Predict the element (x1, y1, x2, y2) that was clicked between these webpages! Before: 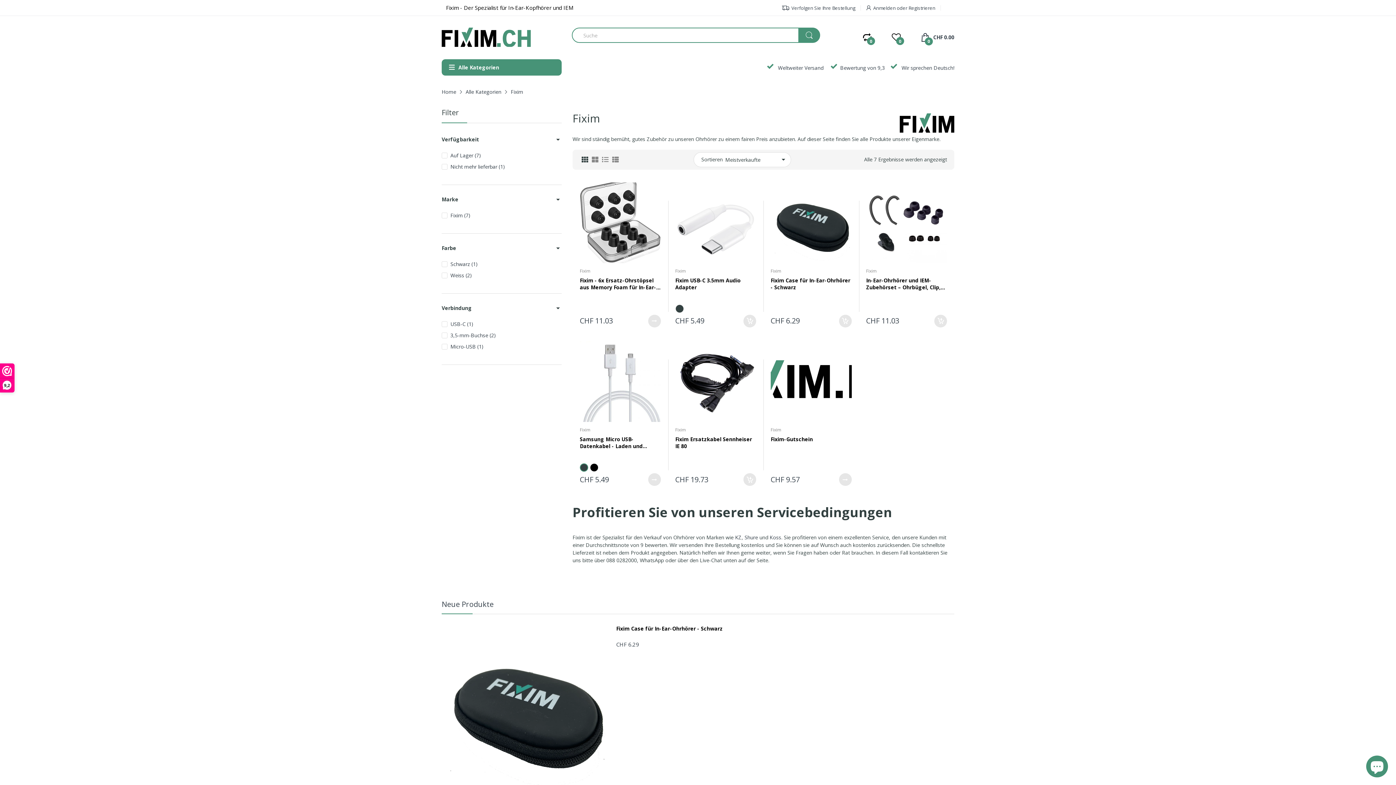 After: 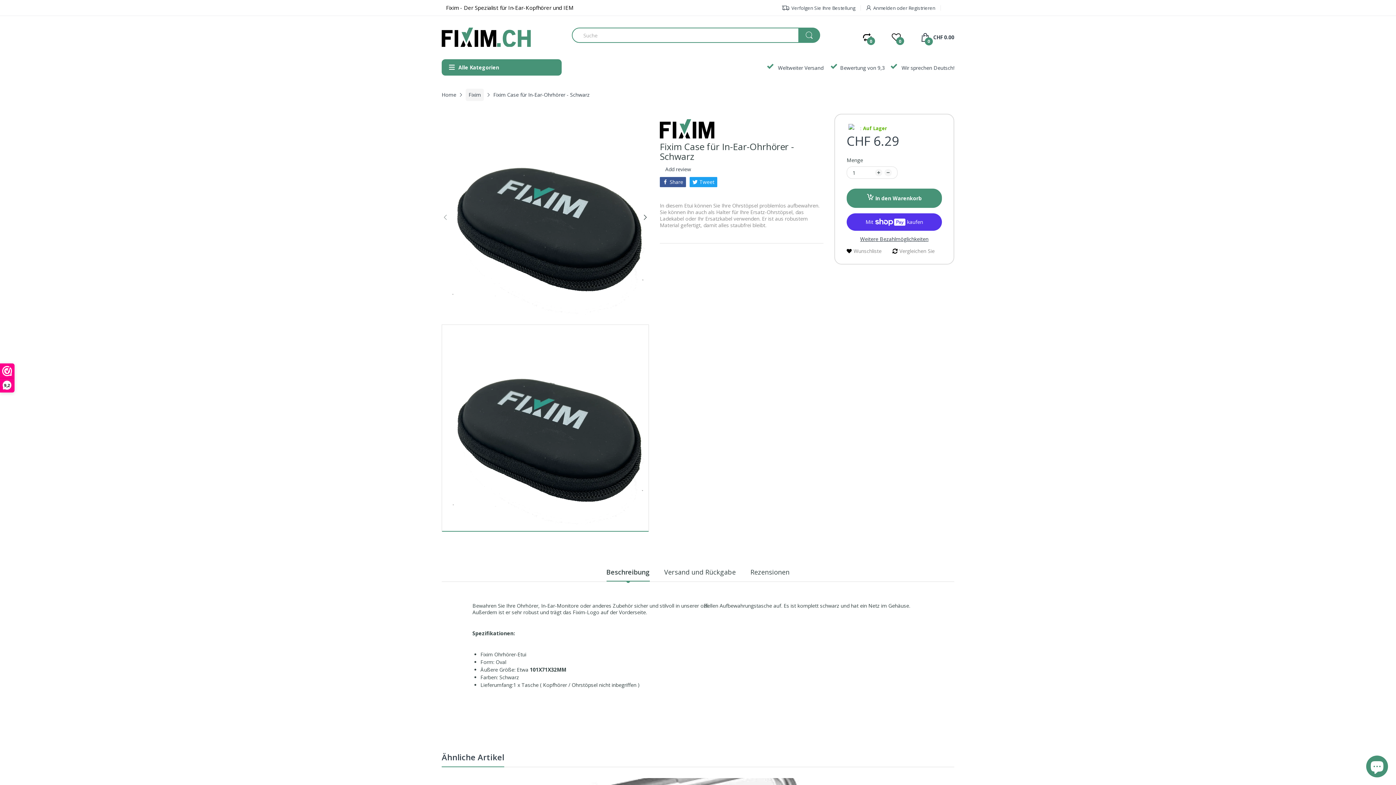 Action: label: Fixim Case für In-Ear-Ohrh﻿örer - Schwarz bbox: (770, 277, 851, 291)